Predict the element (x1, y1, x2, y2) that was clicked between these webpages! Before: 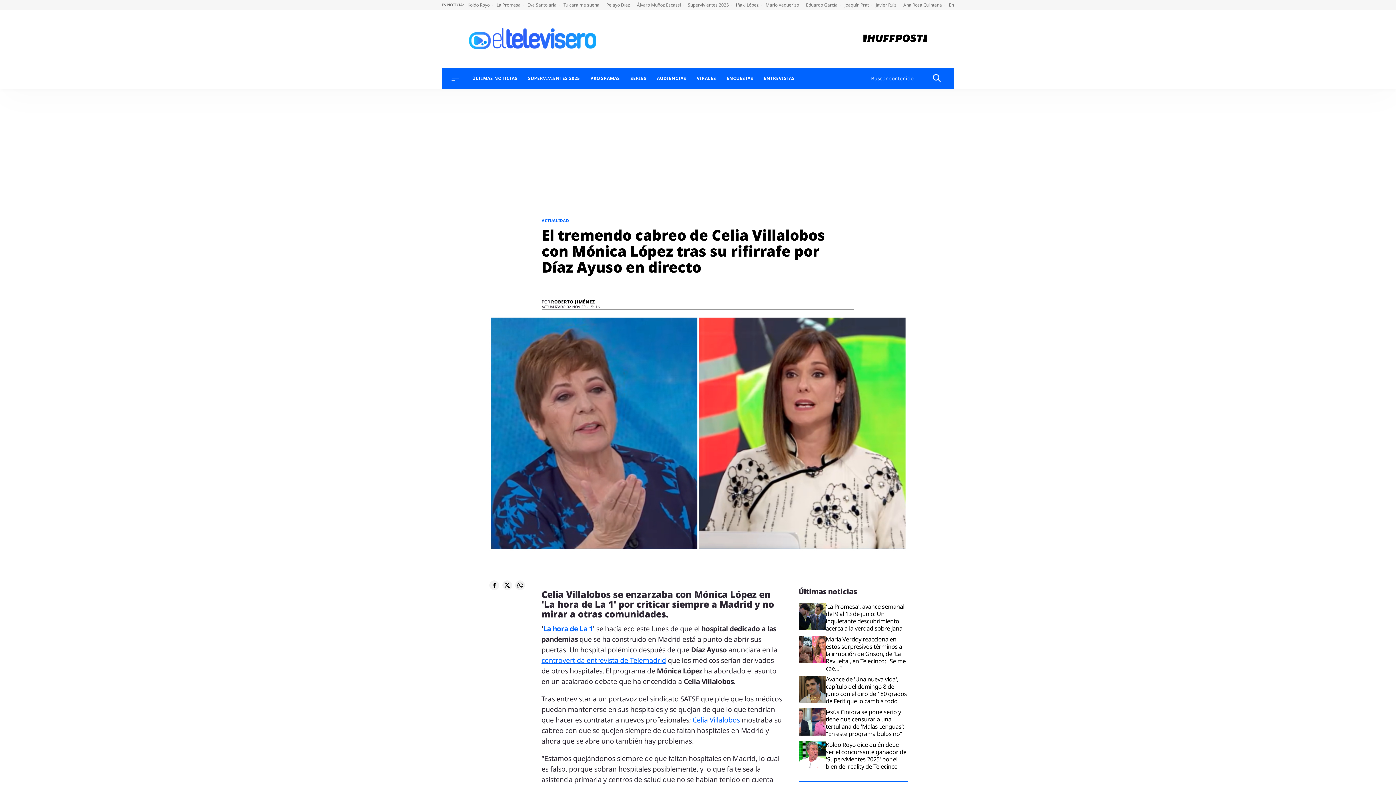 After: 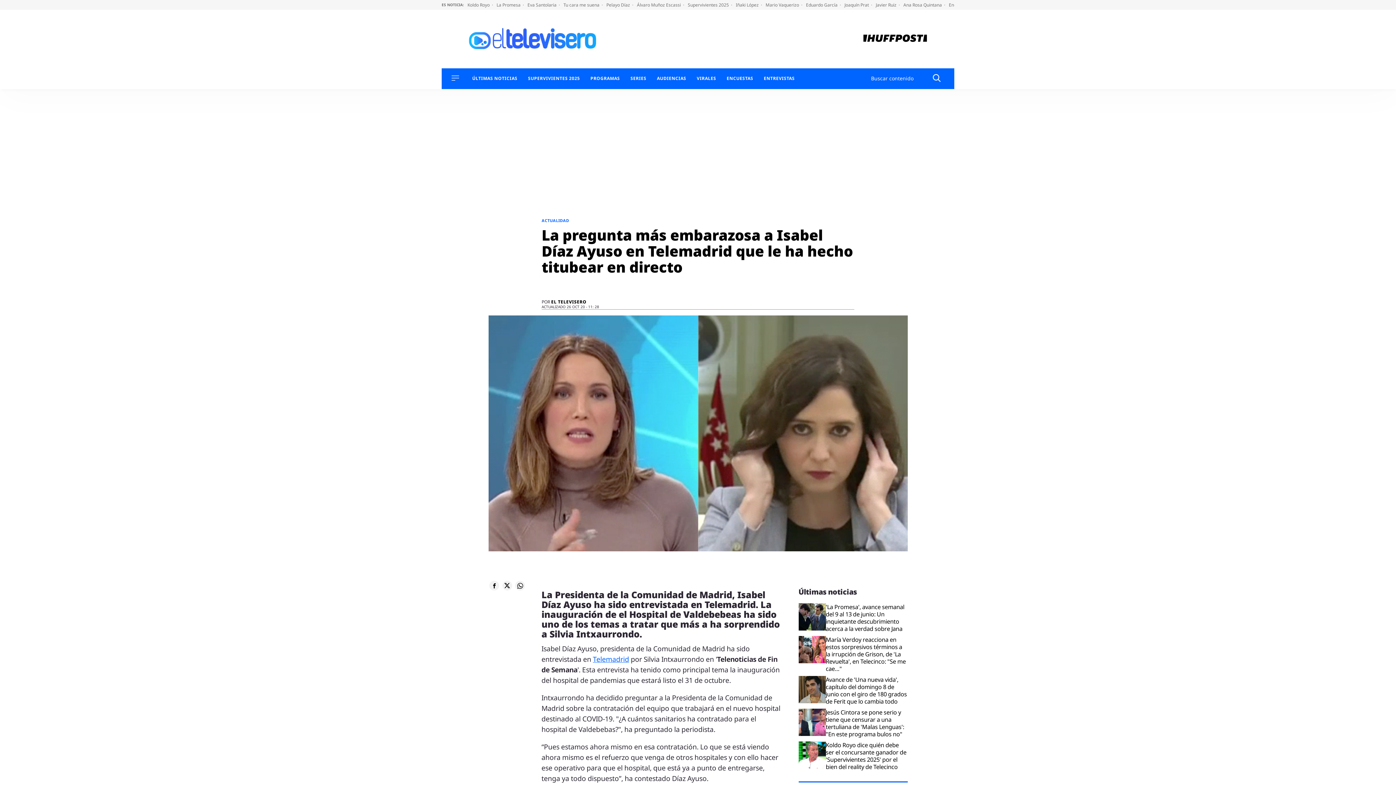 Action: label: controvertida entrevista de Telemadrid bbox: (541, 655, 666, 665)